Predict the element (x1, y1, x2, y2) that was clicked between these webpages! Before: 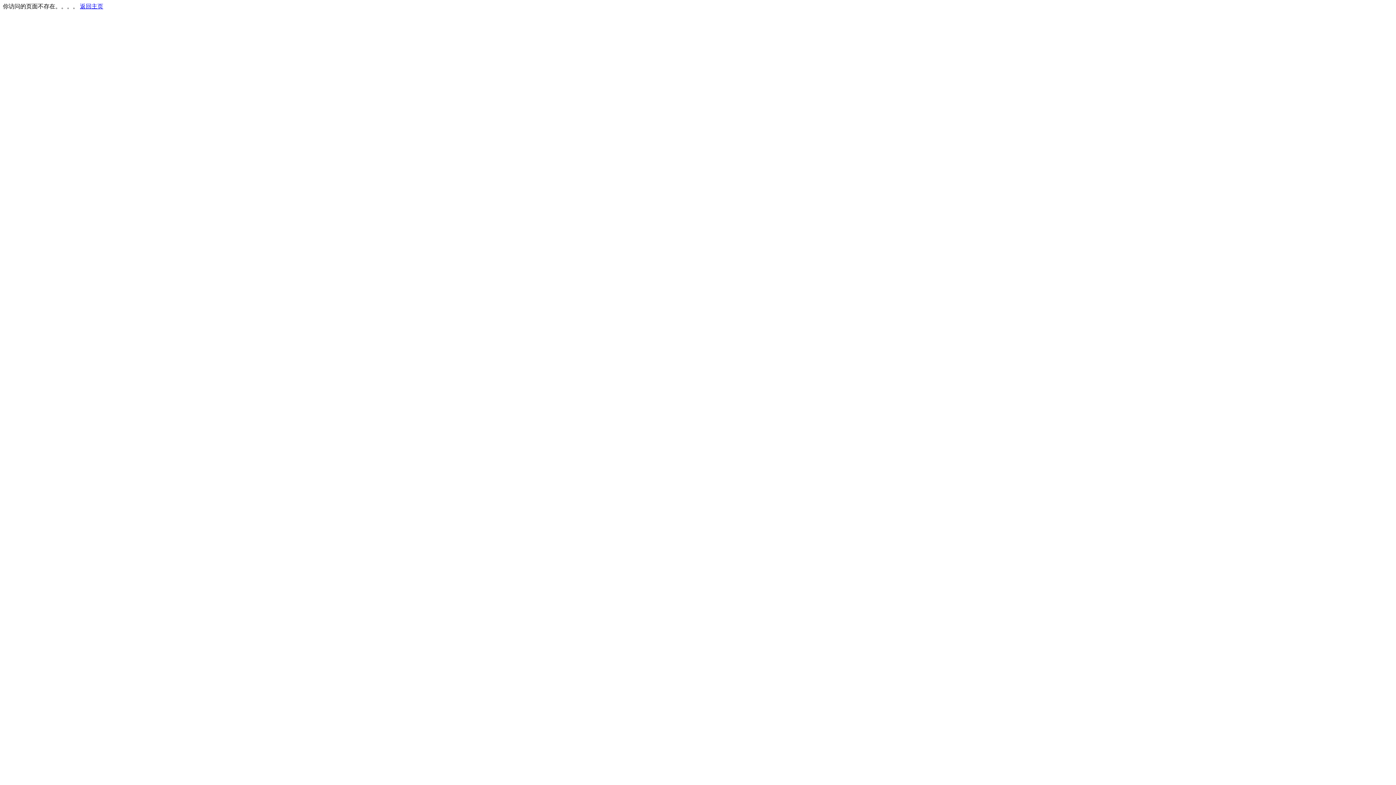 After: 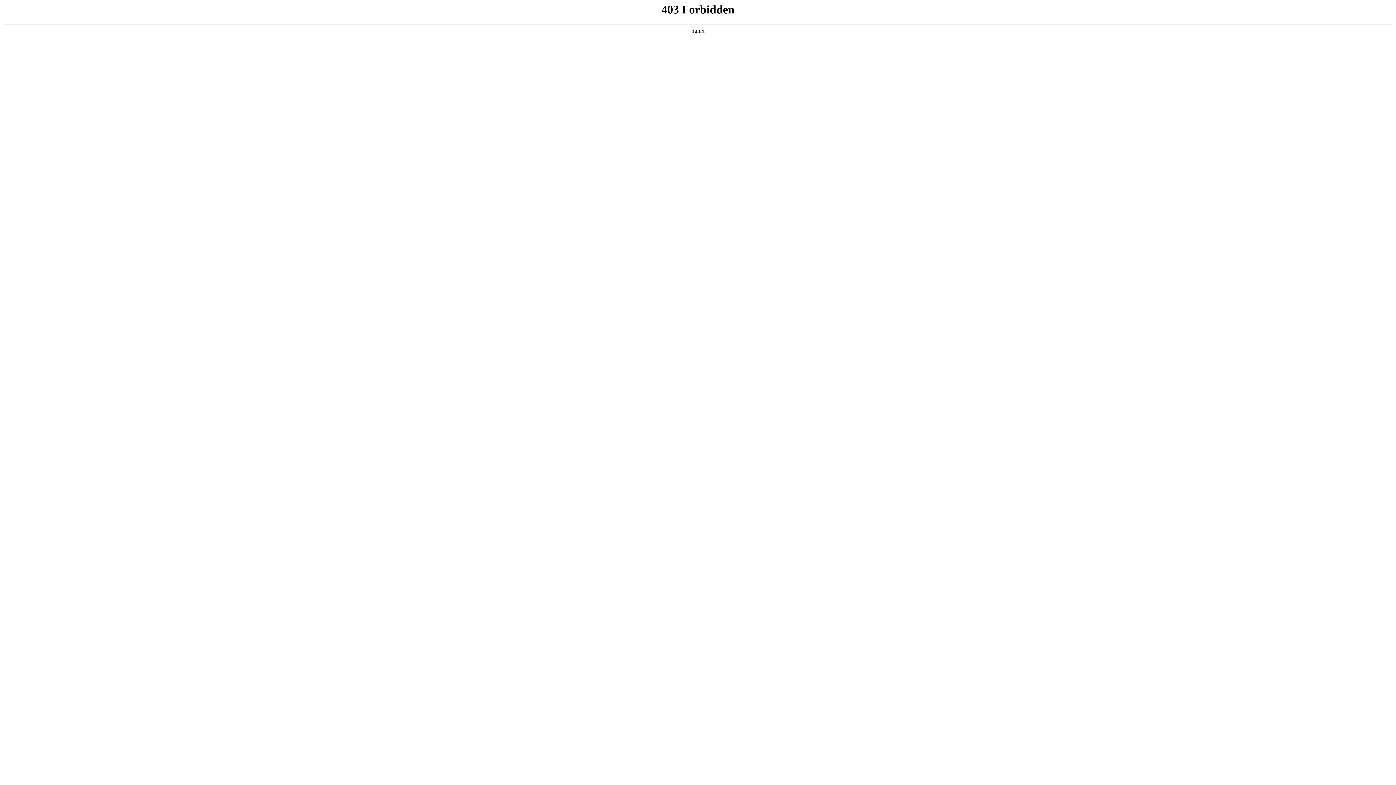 Action: bbox: (80, 3, 103, 9) label: 返回主页